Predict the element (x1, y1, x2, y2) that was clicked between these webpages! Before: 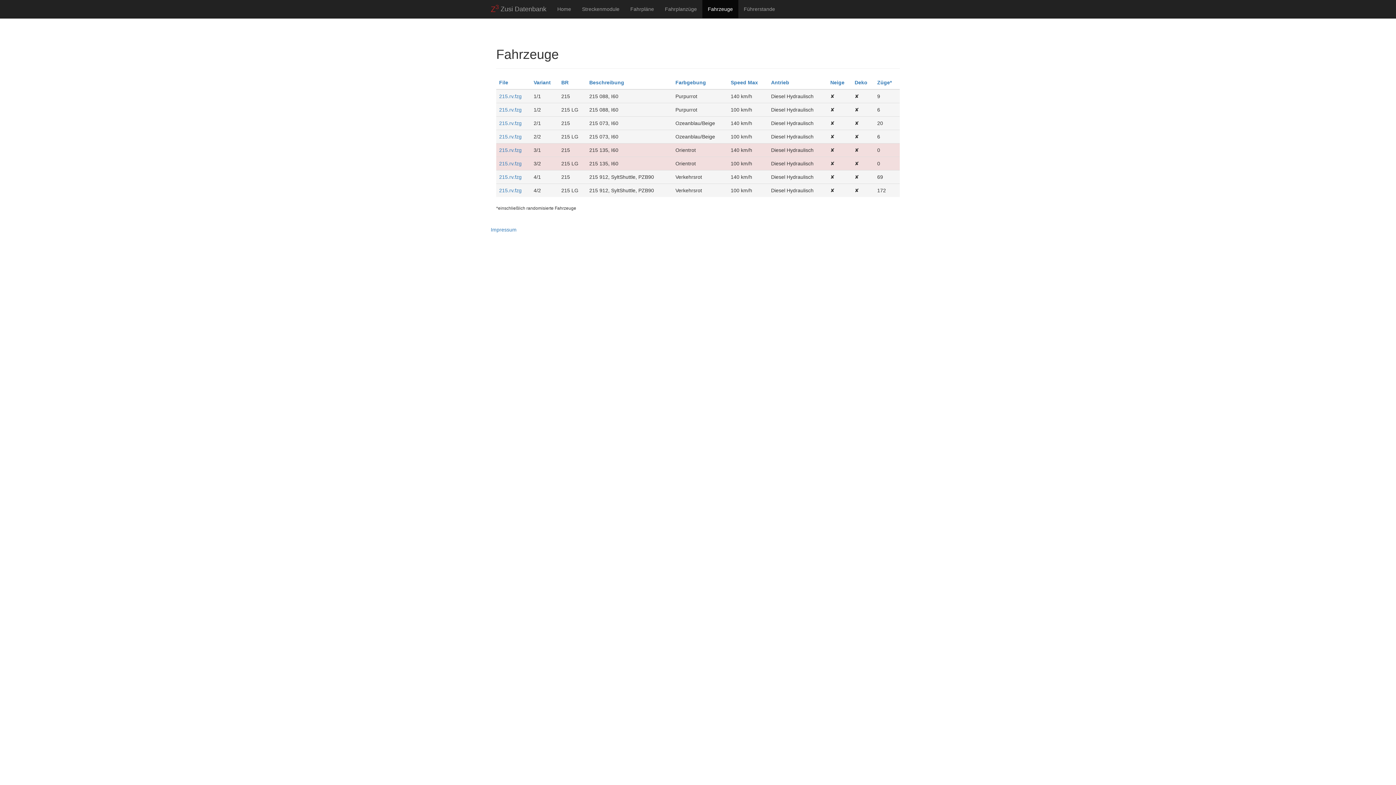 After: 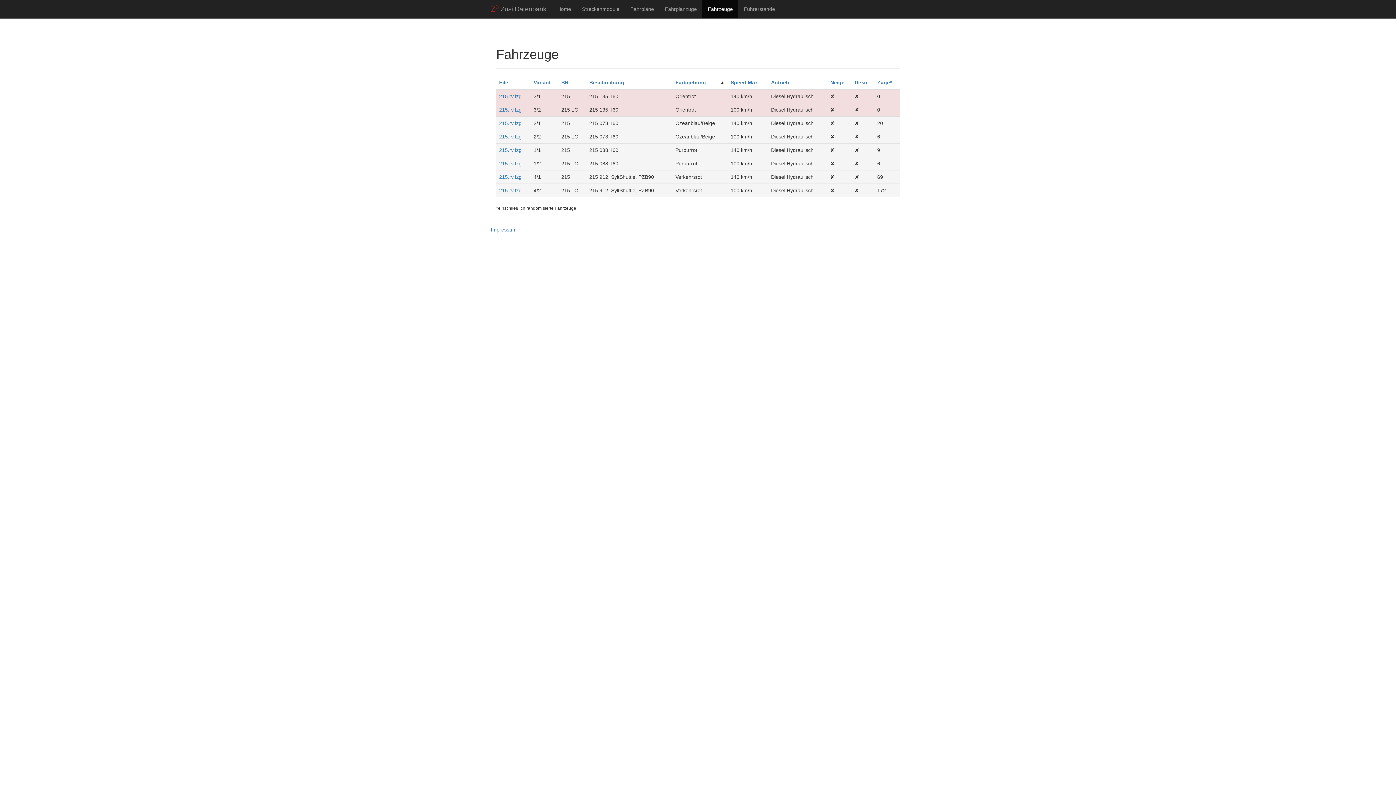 Action: bbox: (675, 79, 706, 85) label: Farbgebung